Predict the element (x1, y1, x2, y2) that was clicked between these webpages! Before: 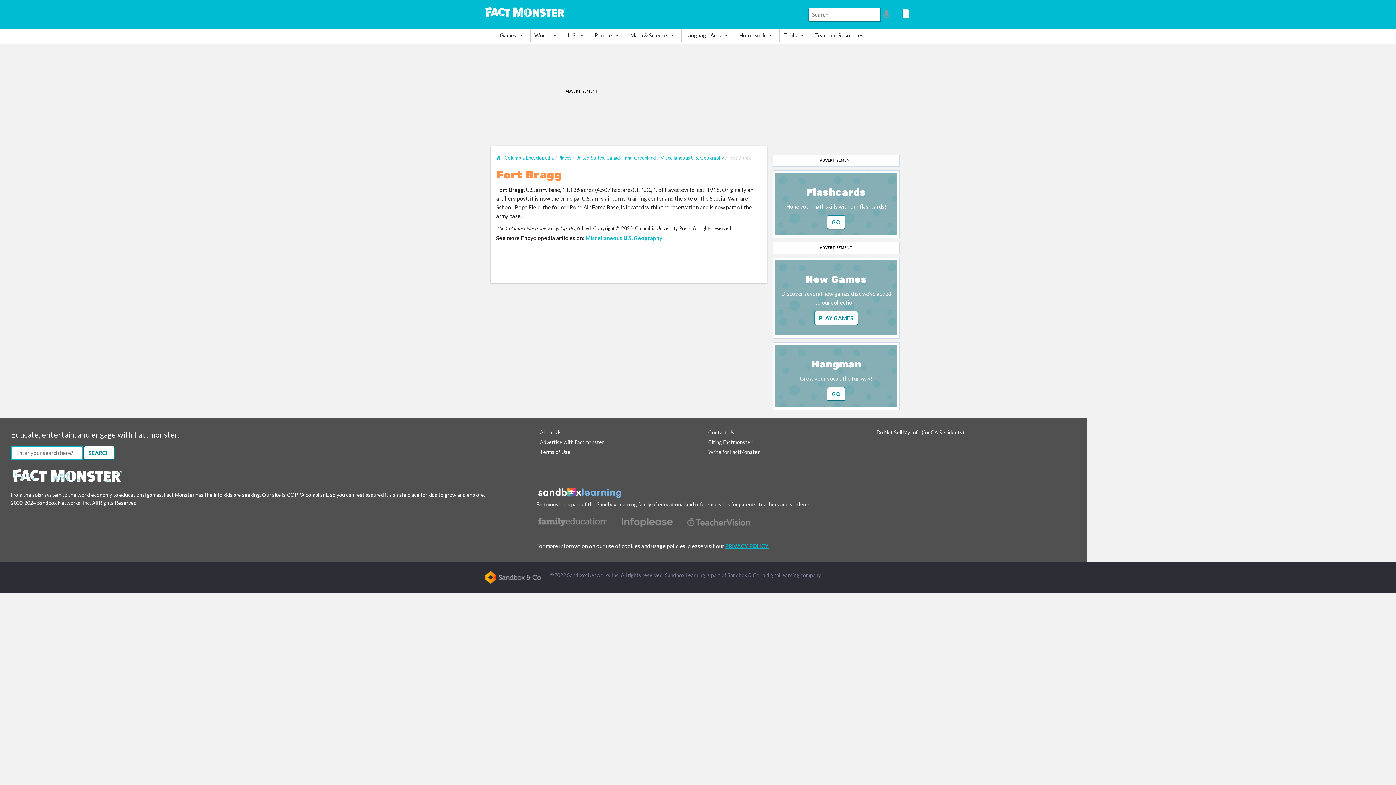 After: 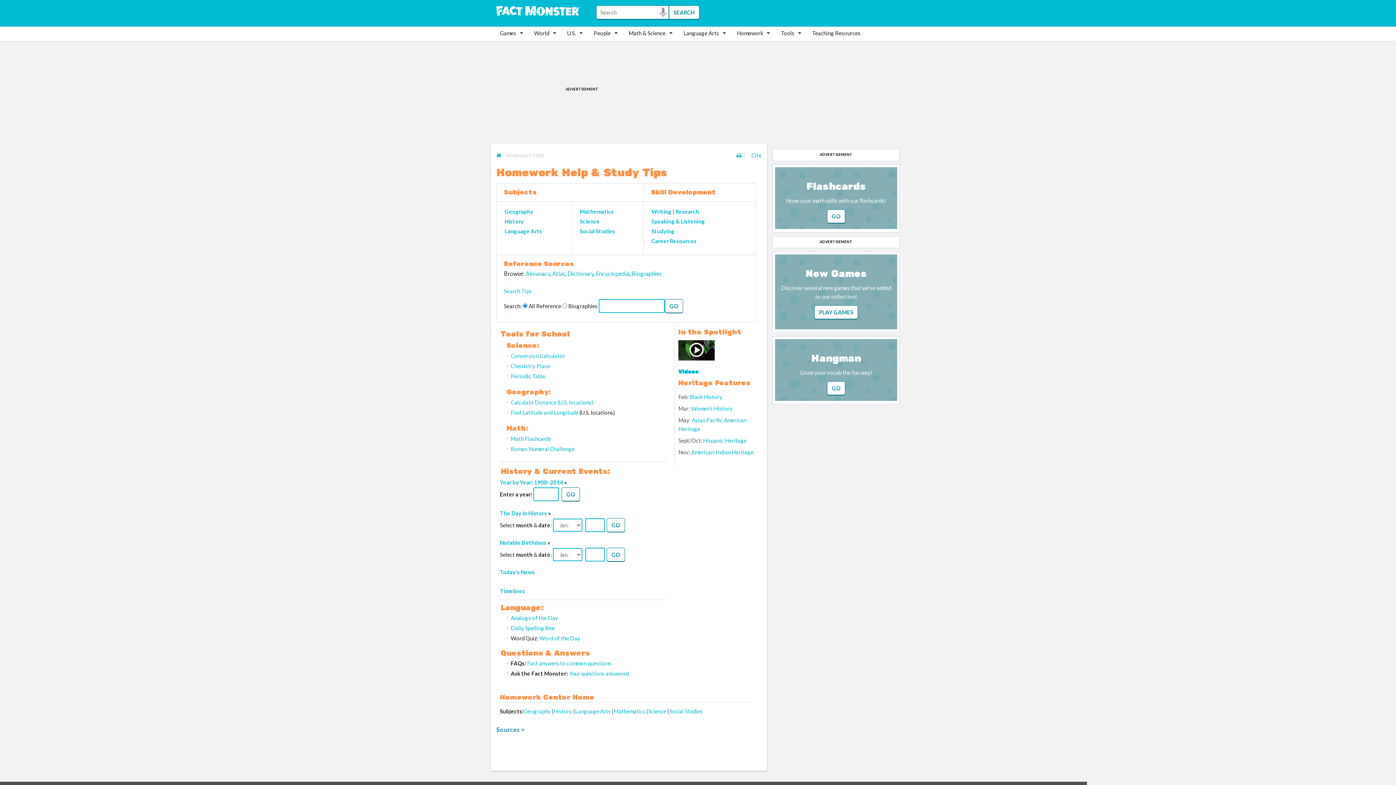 Action: label: Homework bbox: (735, 29, 779, 41)